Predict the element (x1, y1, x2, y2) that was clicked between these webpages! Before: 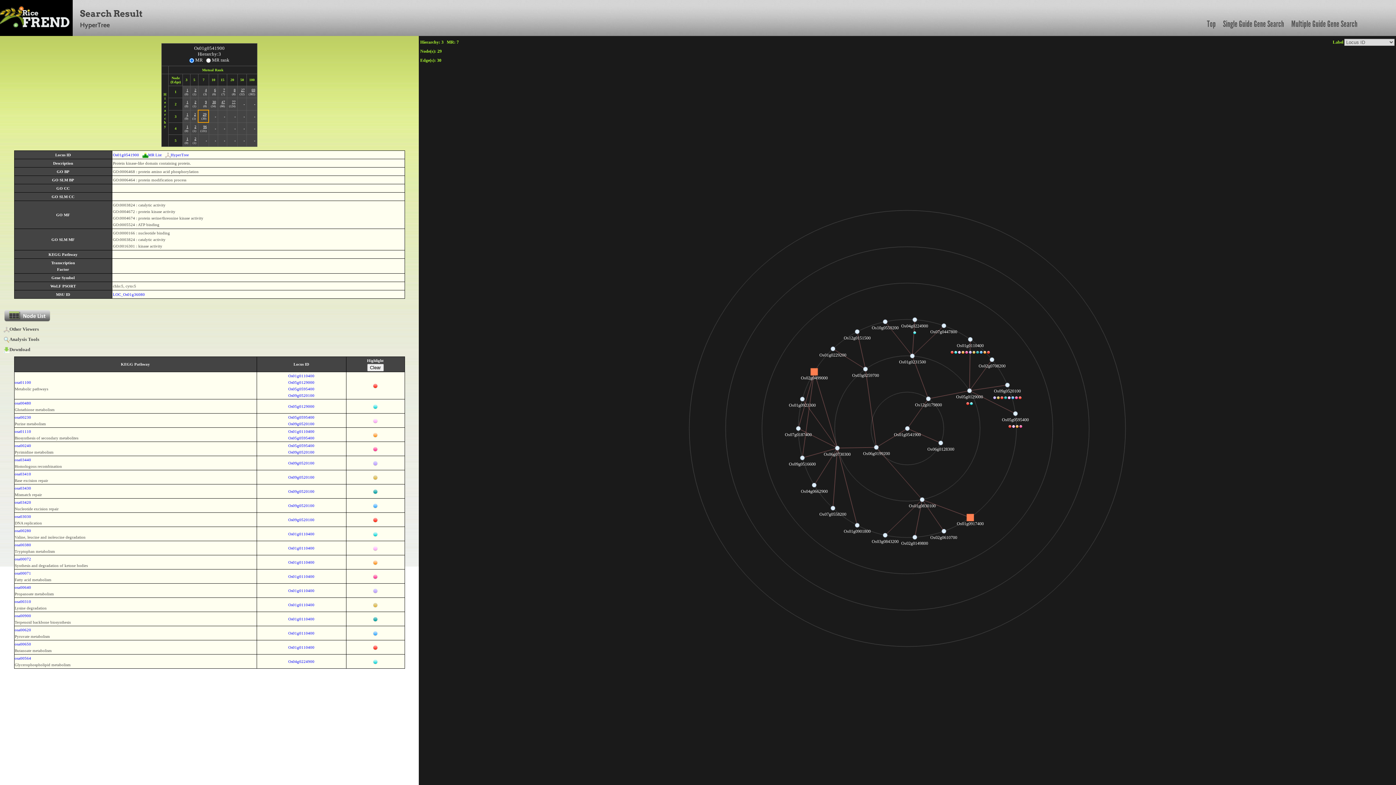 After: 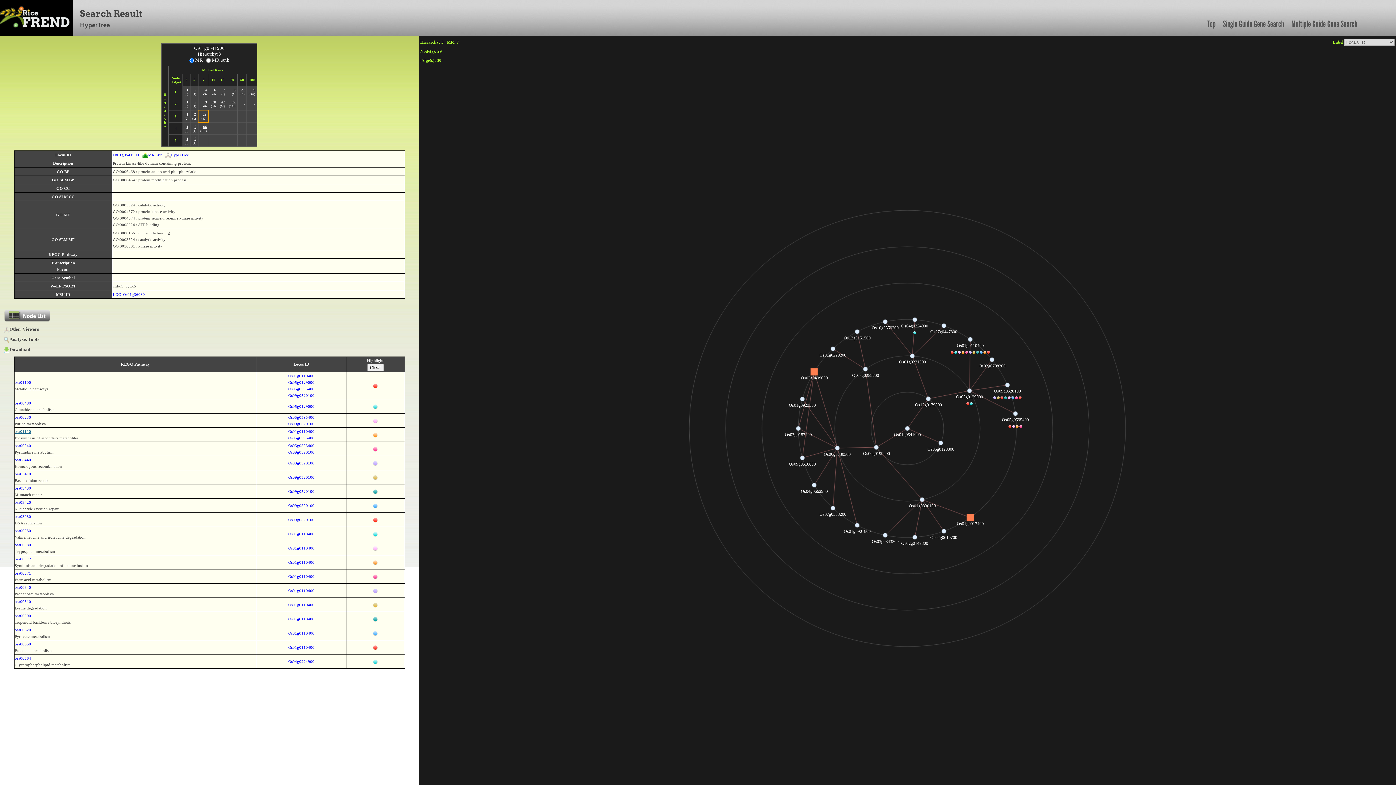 Action: label: osa01110 bbox: (14, 429, 31, 433)